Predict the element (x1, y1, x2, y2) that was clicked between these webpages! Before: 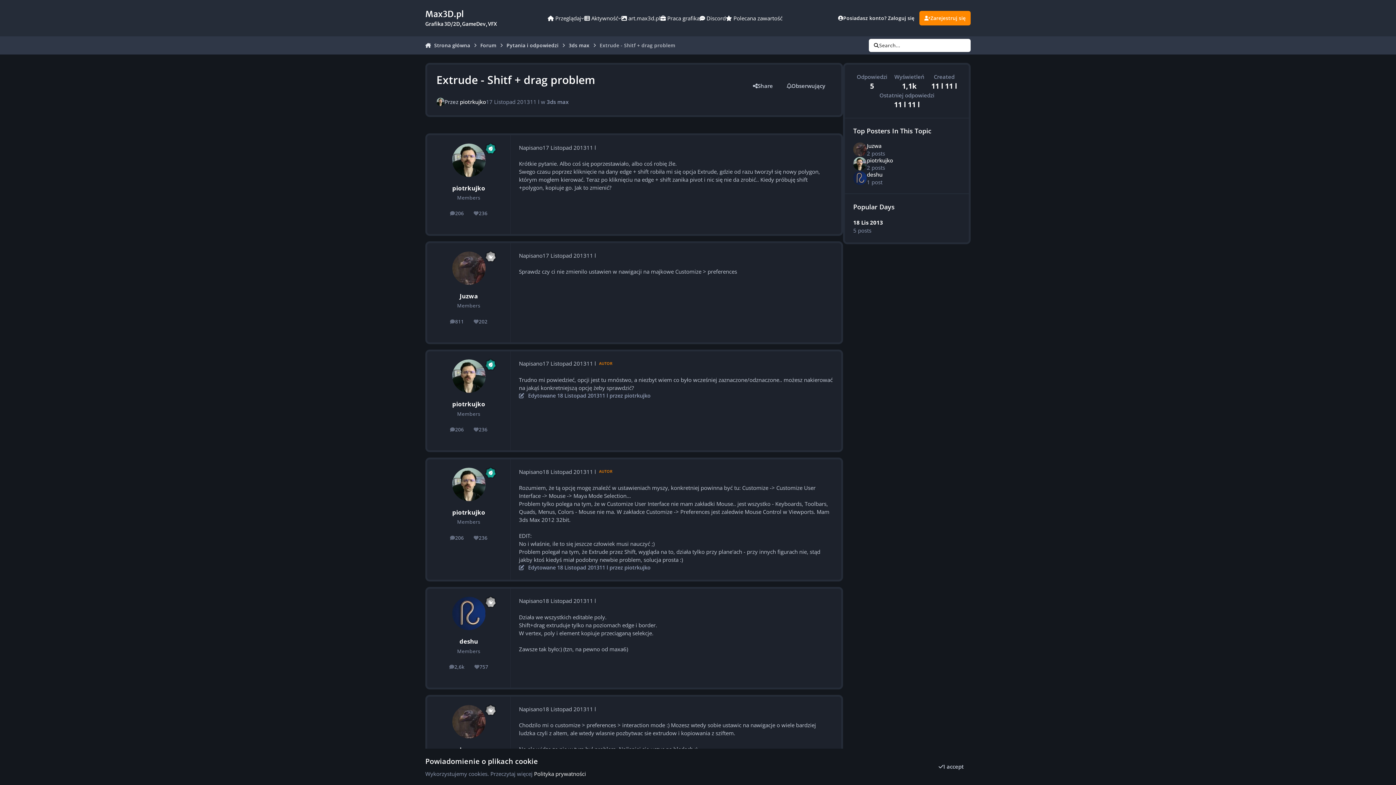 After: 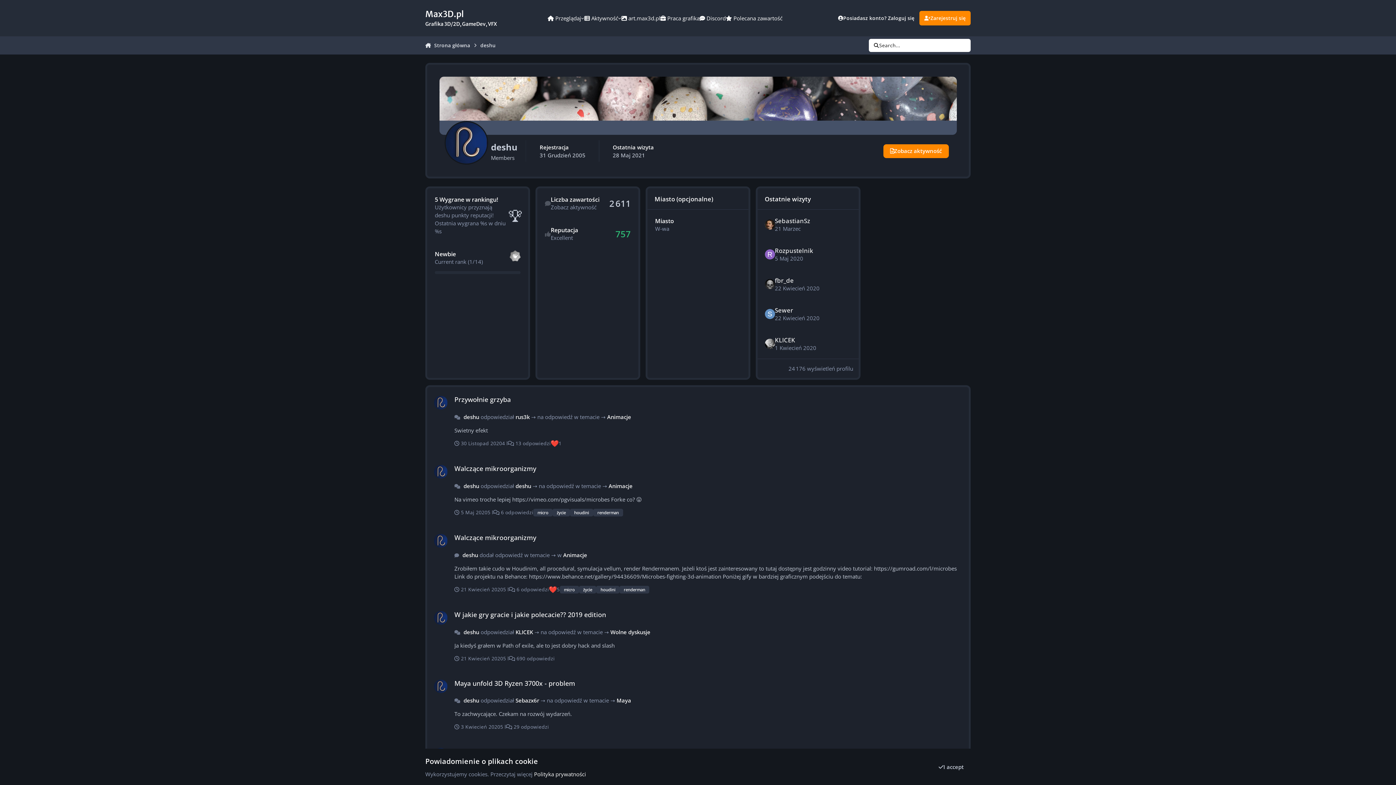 Action: bbox: (459, 637, 478, 646) label: deshu